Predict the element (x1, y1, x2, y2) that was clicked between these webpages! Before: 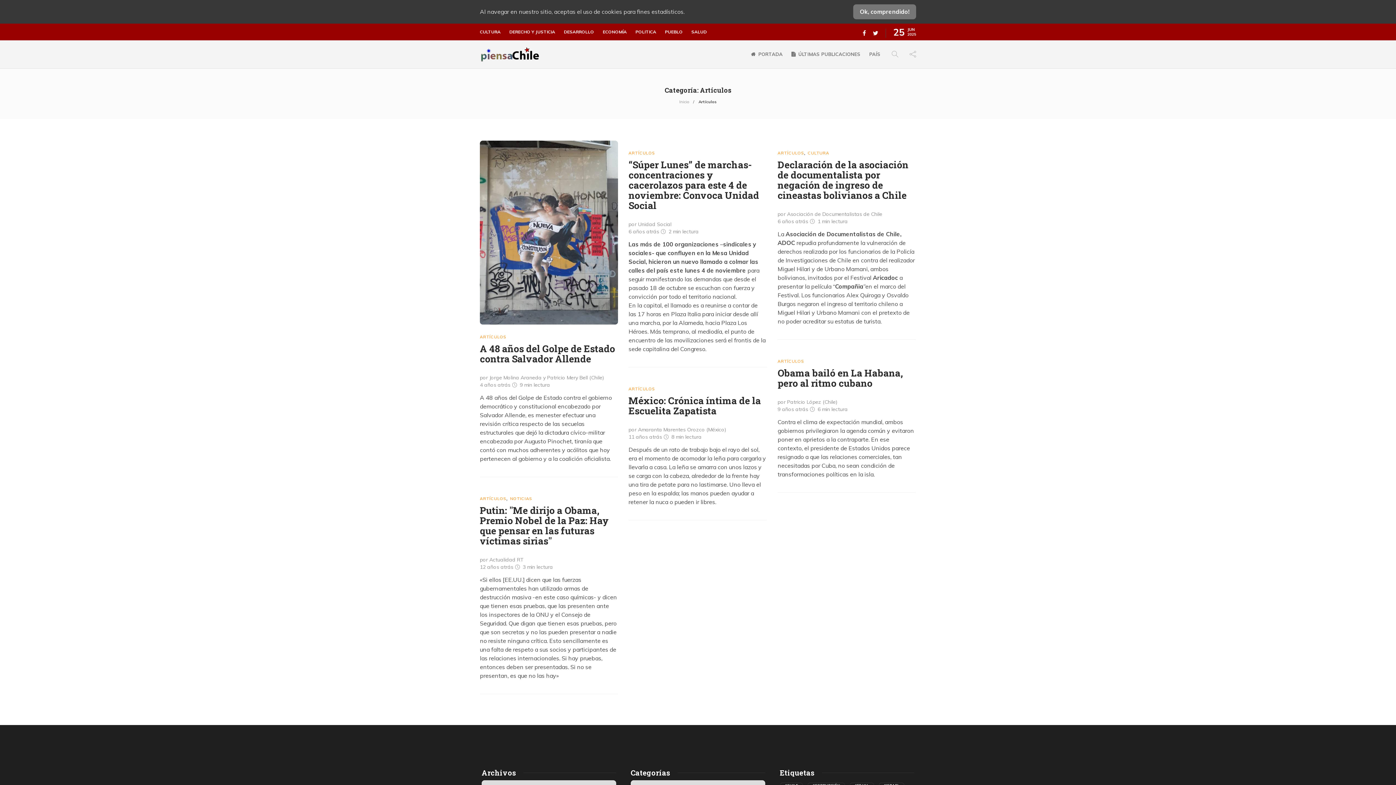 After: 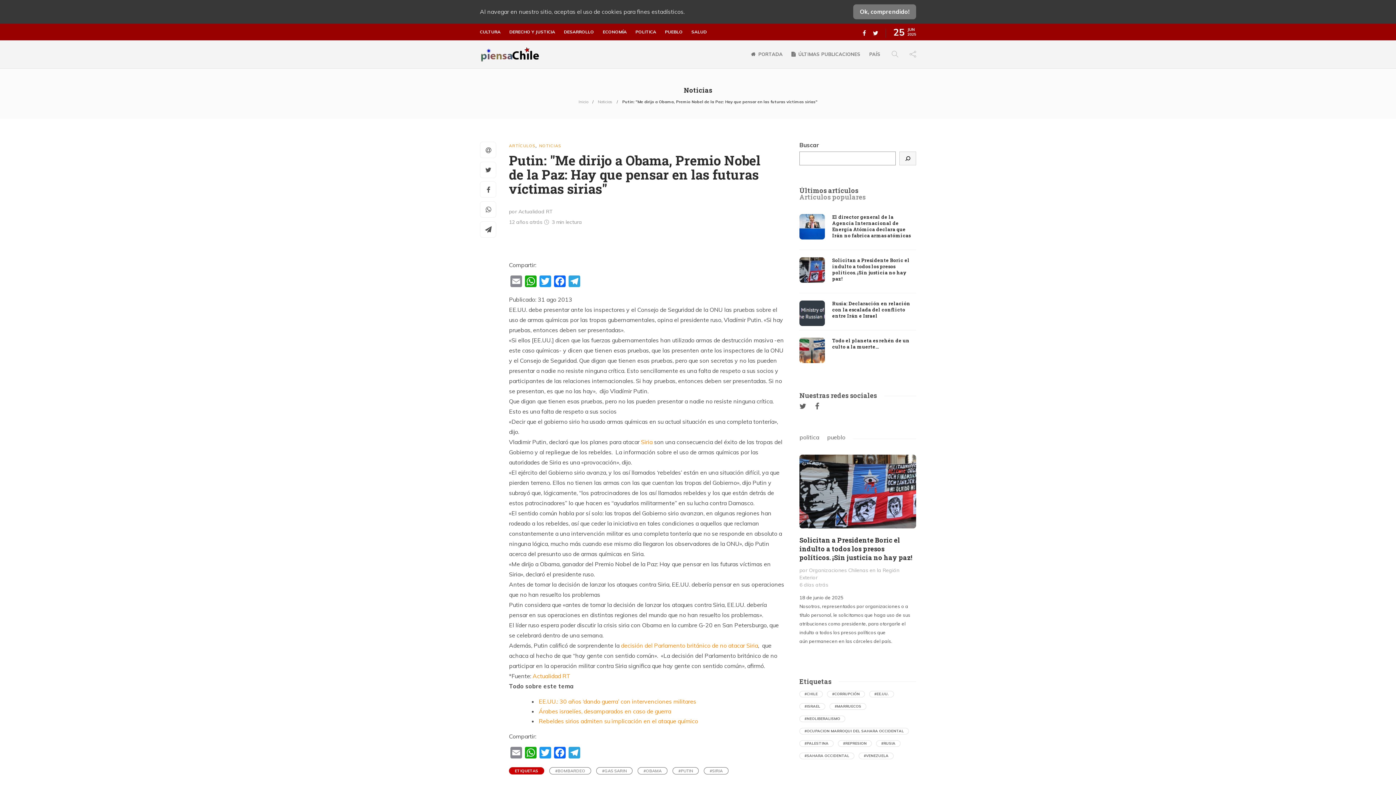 Action: bbox: (480, 503, 618, 553) label: Putin: "Me dirijo a Obama, Premio Nobel de la Paz: Hay que pensar en las futuras víctimas sirias"